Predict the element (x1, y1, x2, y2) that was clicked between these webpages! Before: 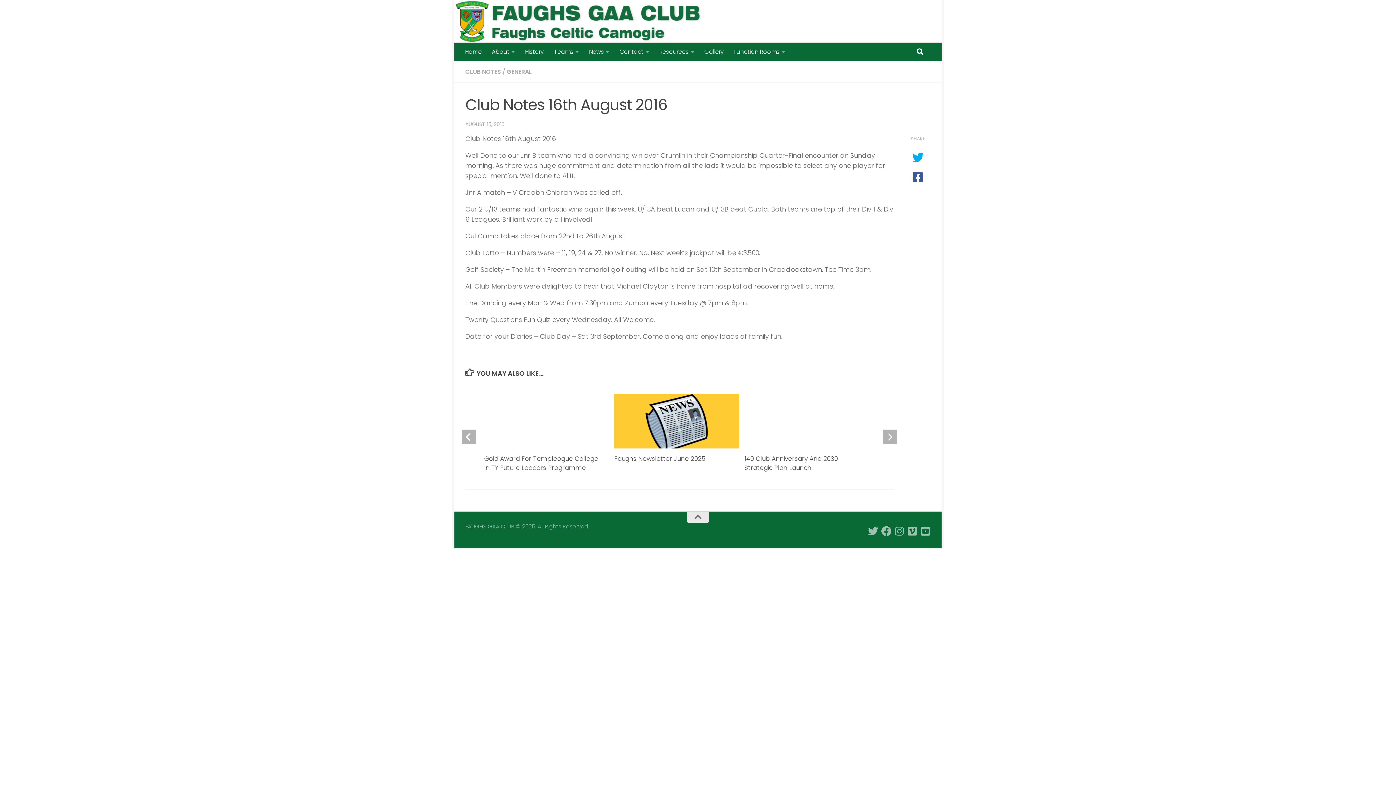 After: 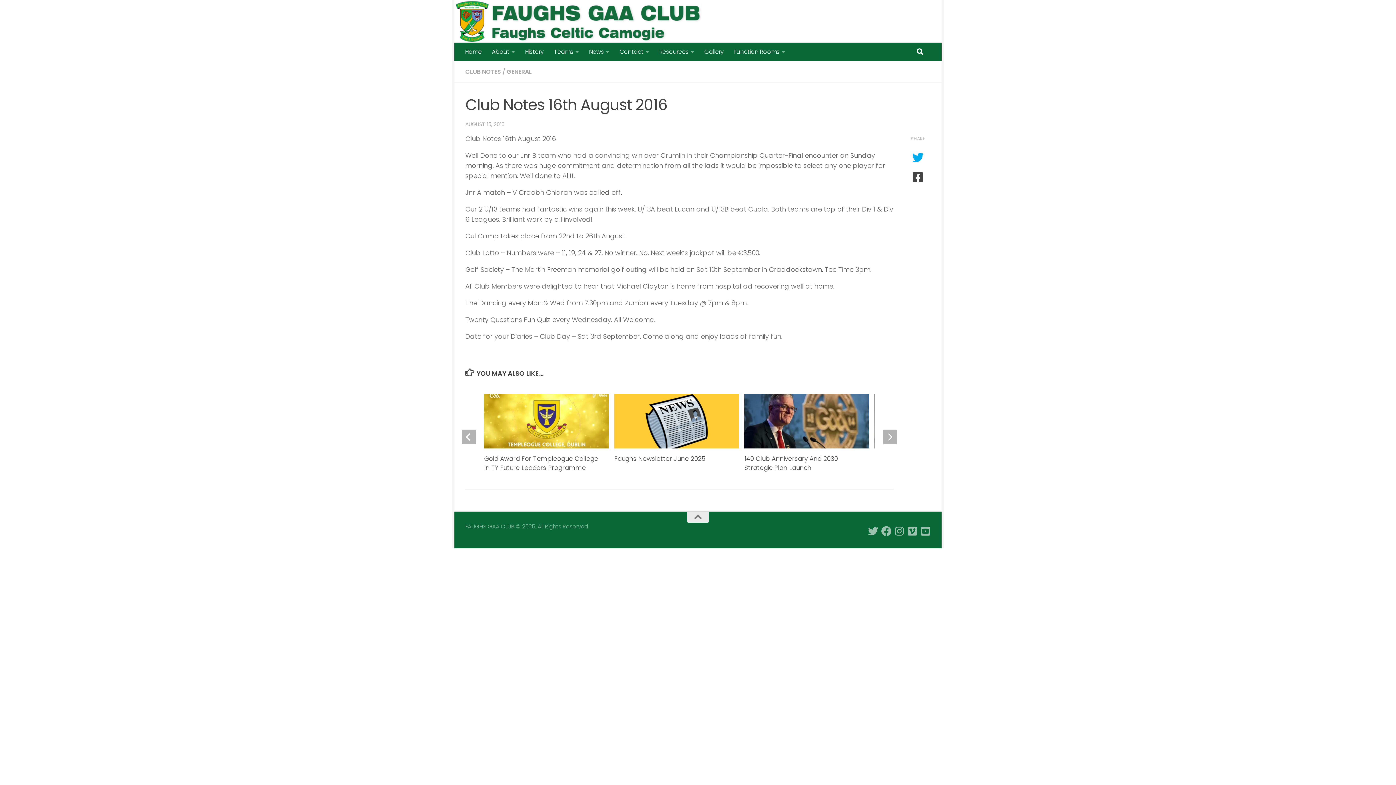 Action: bbox: (909, 171, 927, 183)